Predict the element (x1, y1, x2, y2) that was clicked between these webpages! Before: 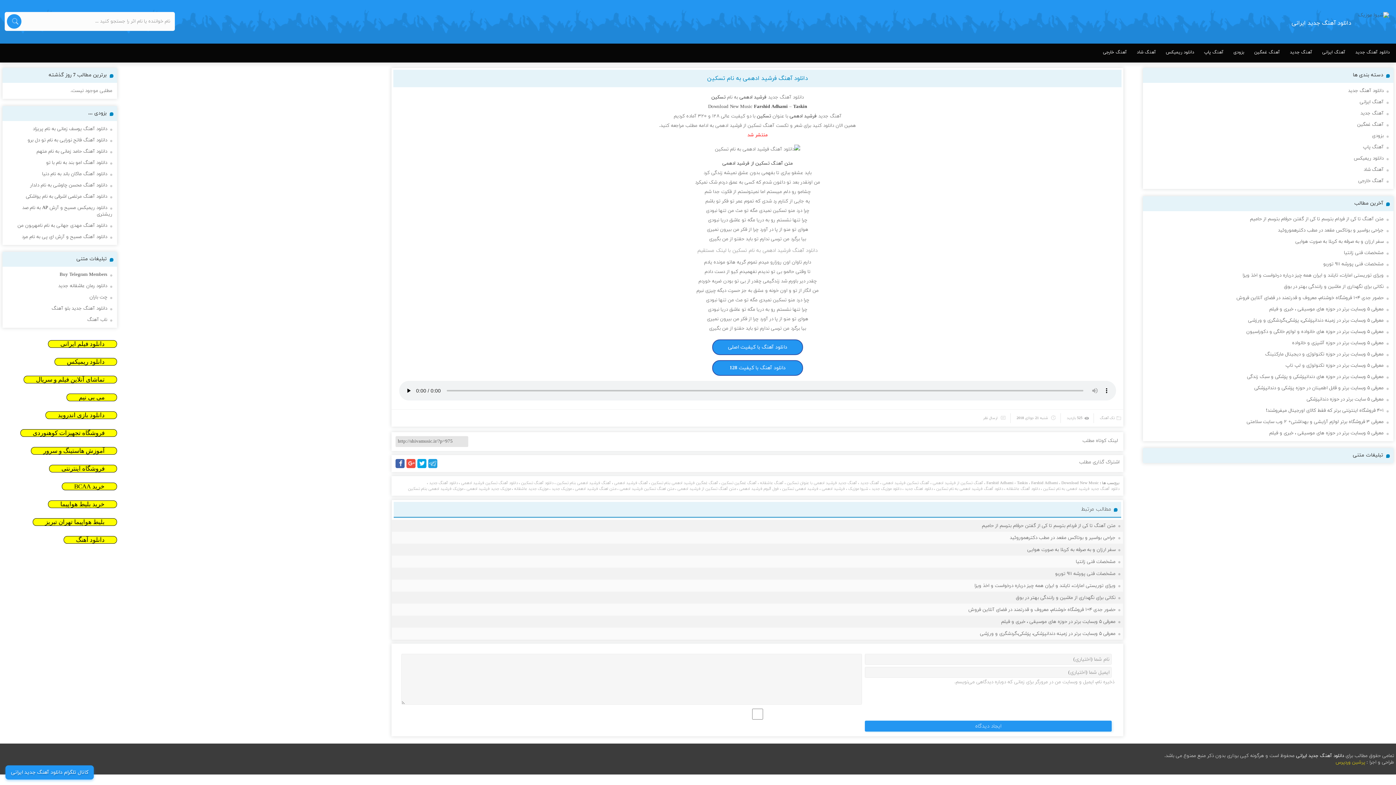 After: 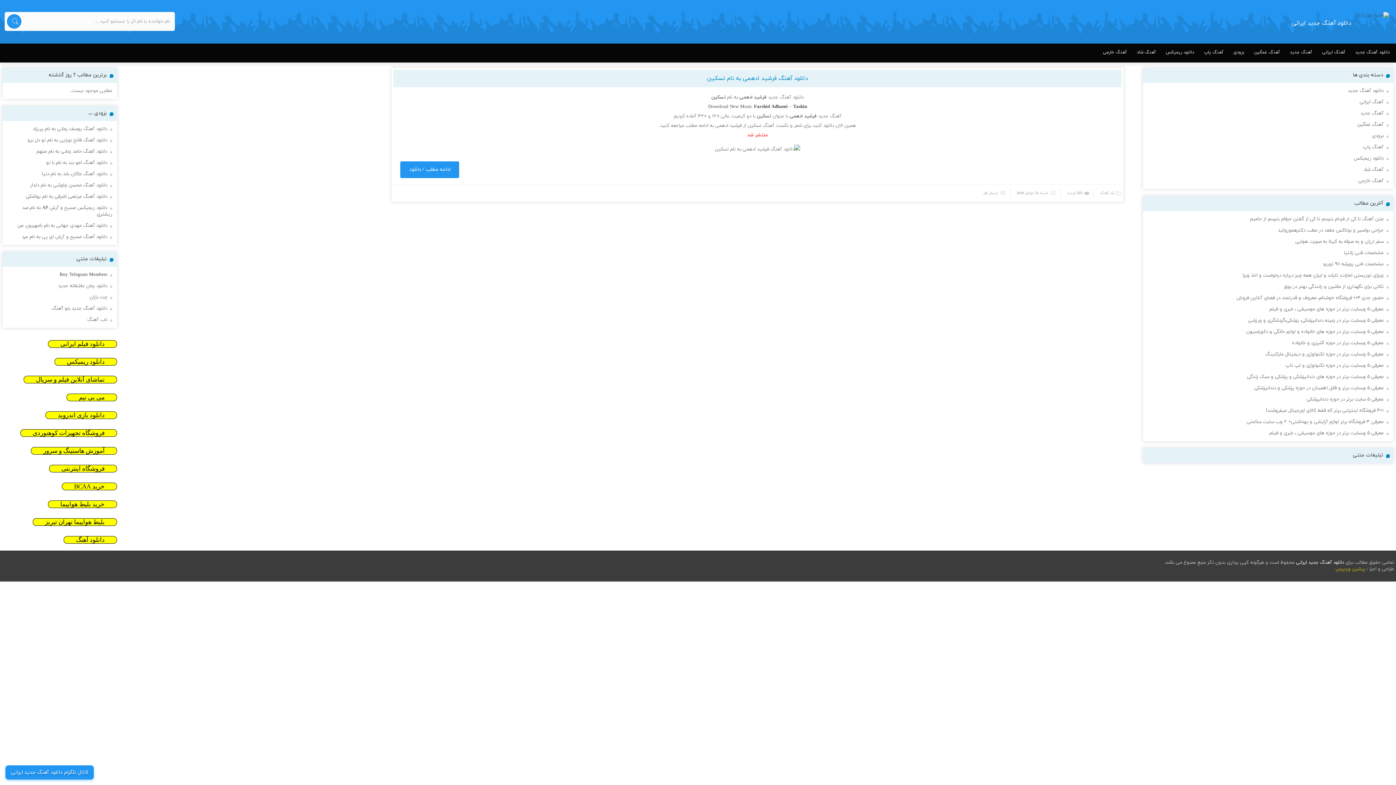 Action: bbox: (461, 480, 517, 486) label: دانلود آهنگ تسکین فرشید ادهمی